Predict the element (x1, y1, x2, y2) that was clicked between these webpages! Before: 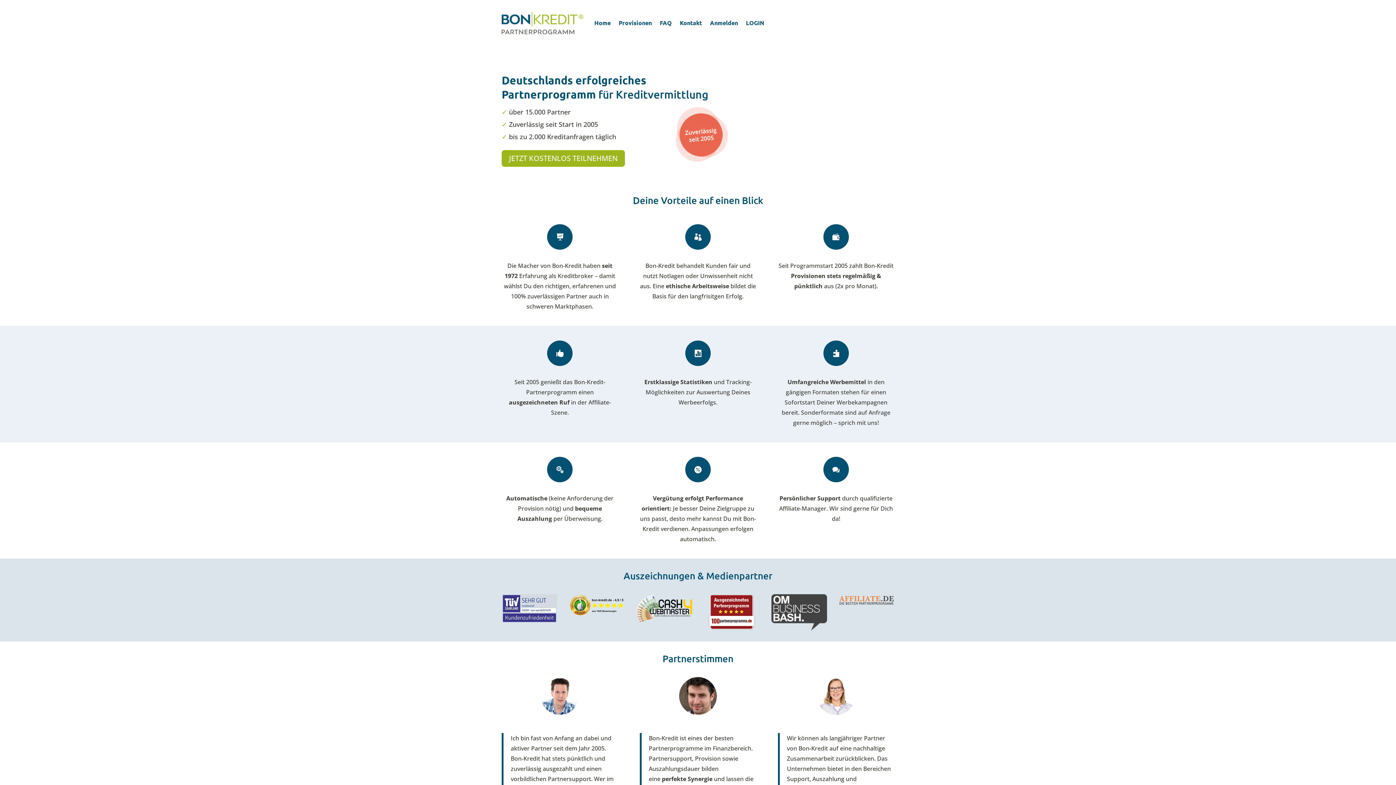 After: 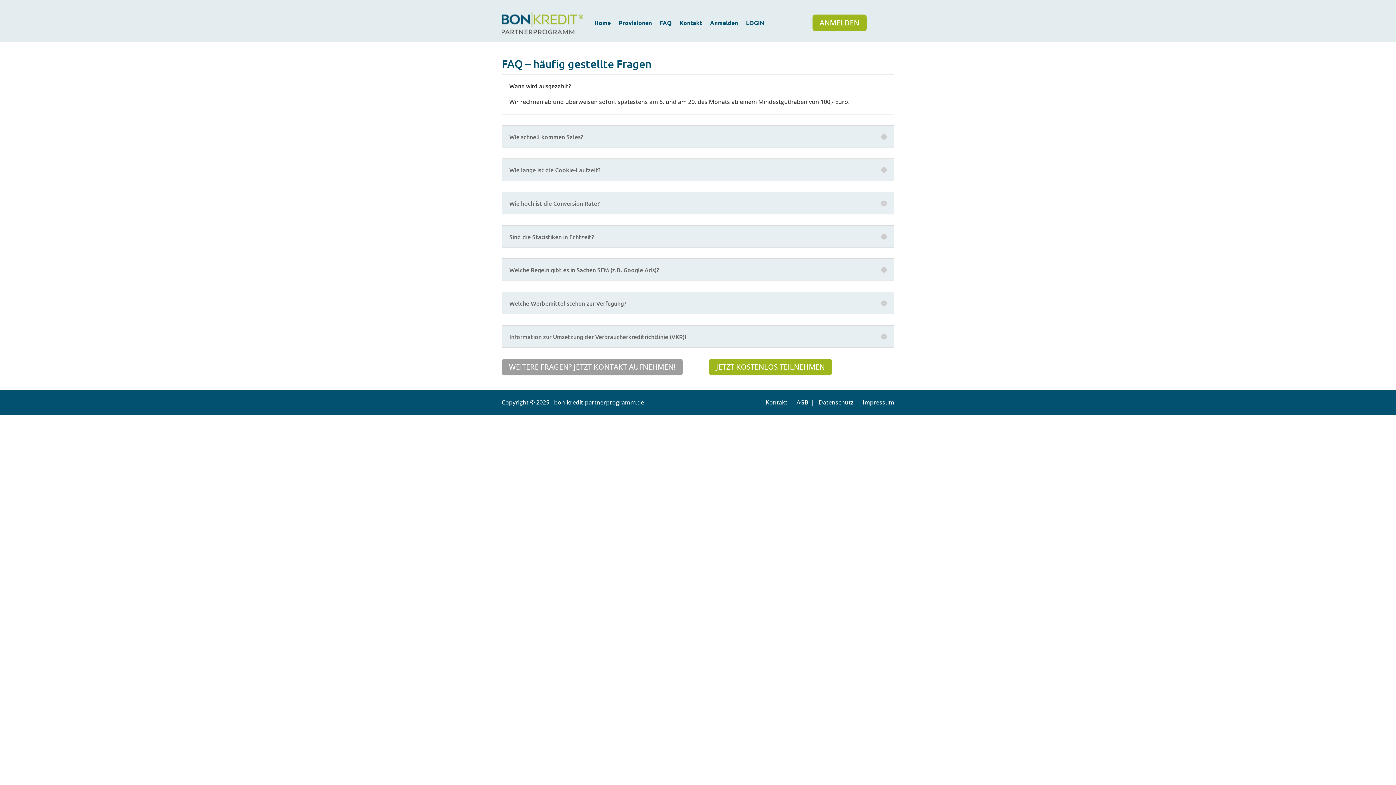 Action: bbox: (660, 9, 672, 36) label: FAQ